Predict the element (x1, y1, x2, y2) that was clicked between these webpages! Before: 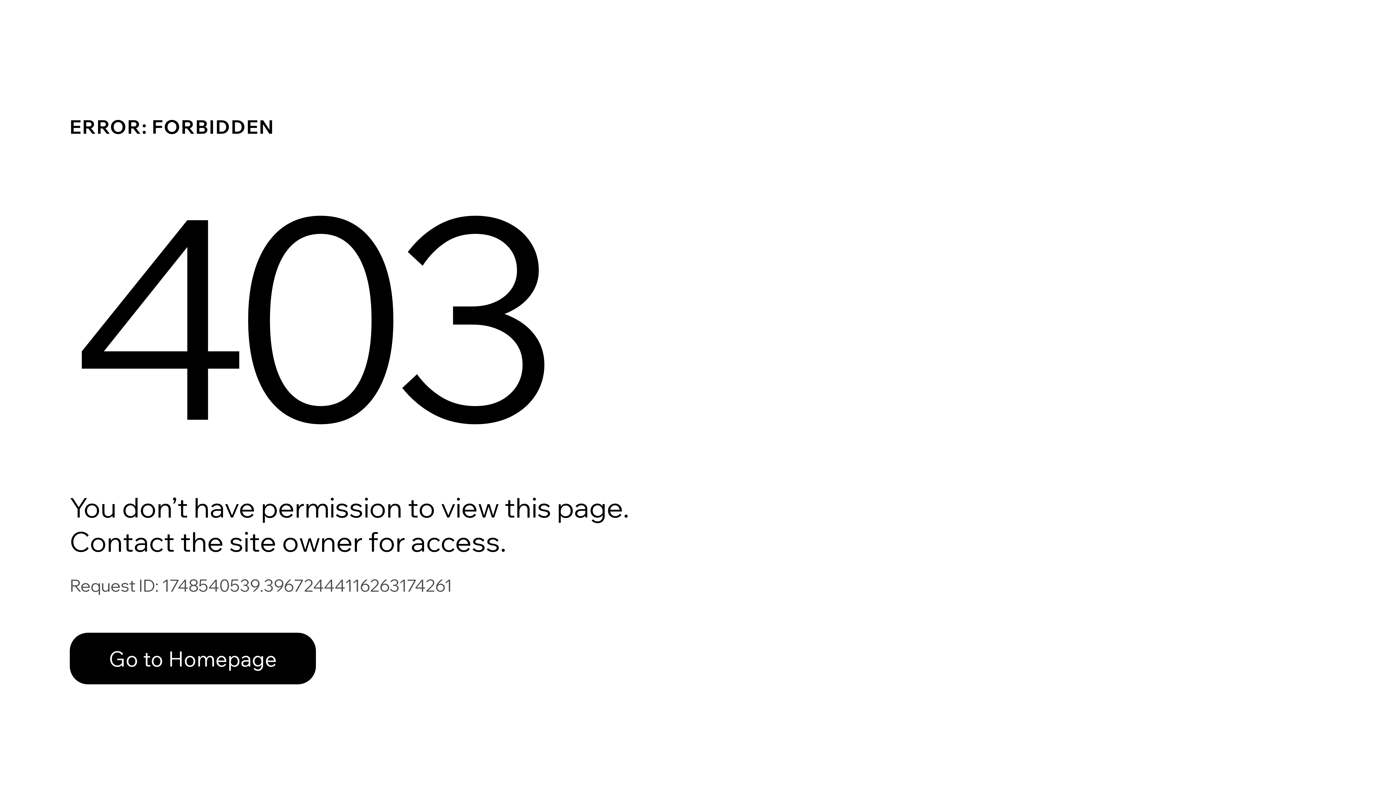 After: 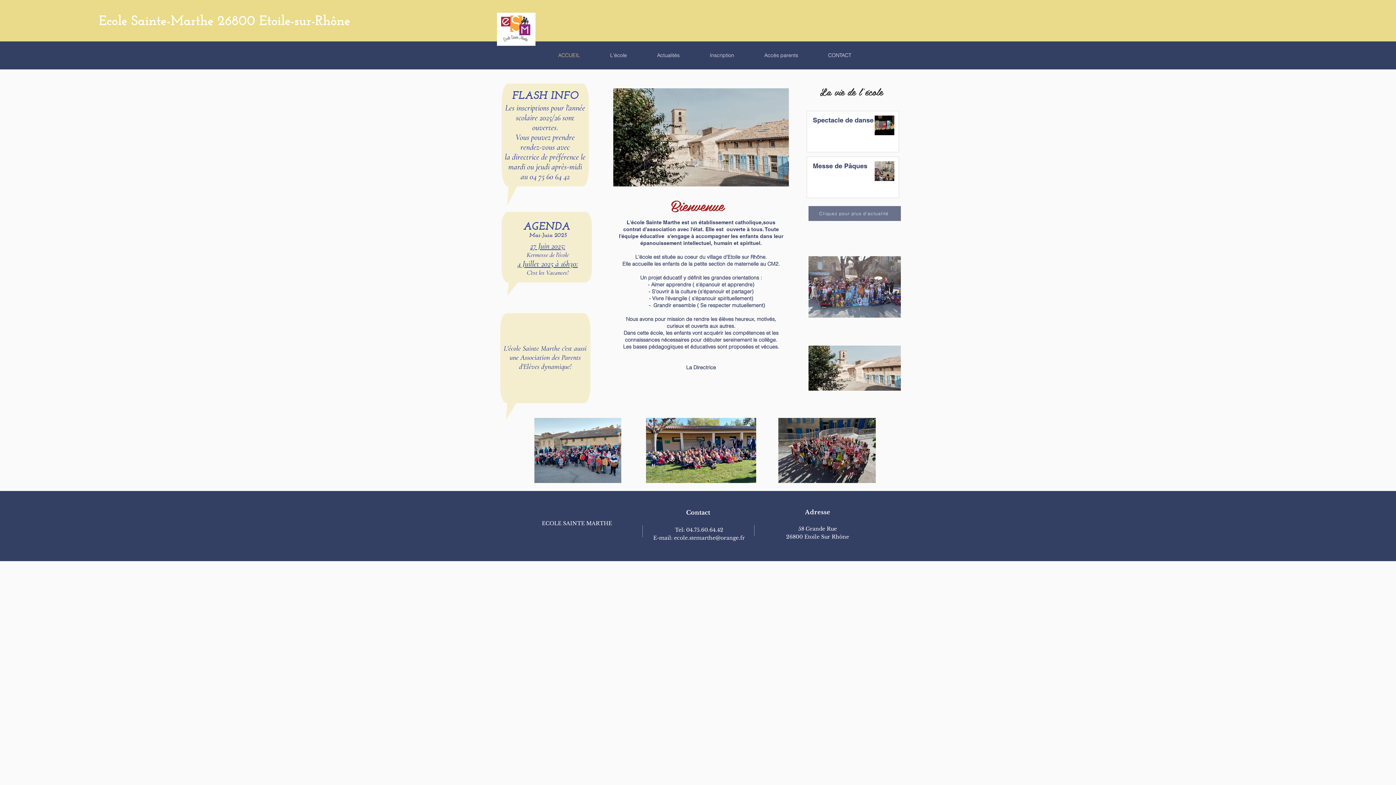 Action: label: Go to Homepage bbox: (69, 633, 316, 684)